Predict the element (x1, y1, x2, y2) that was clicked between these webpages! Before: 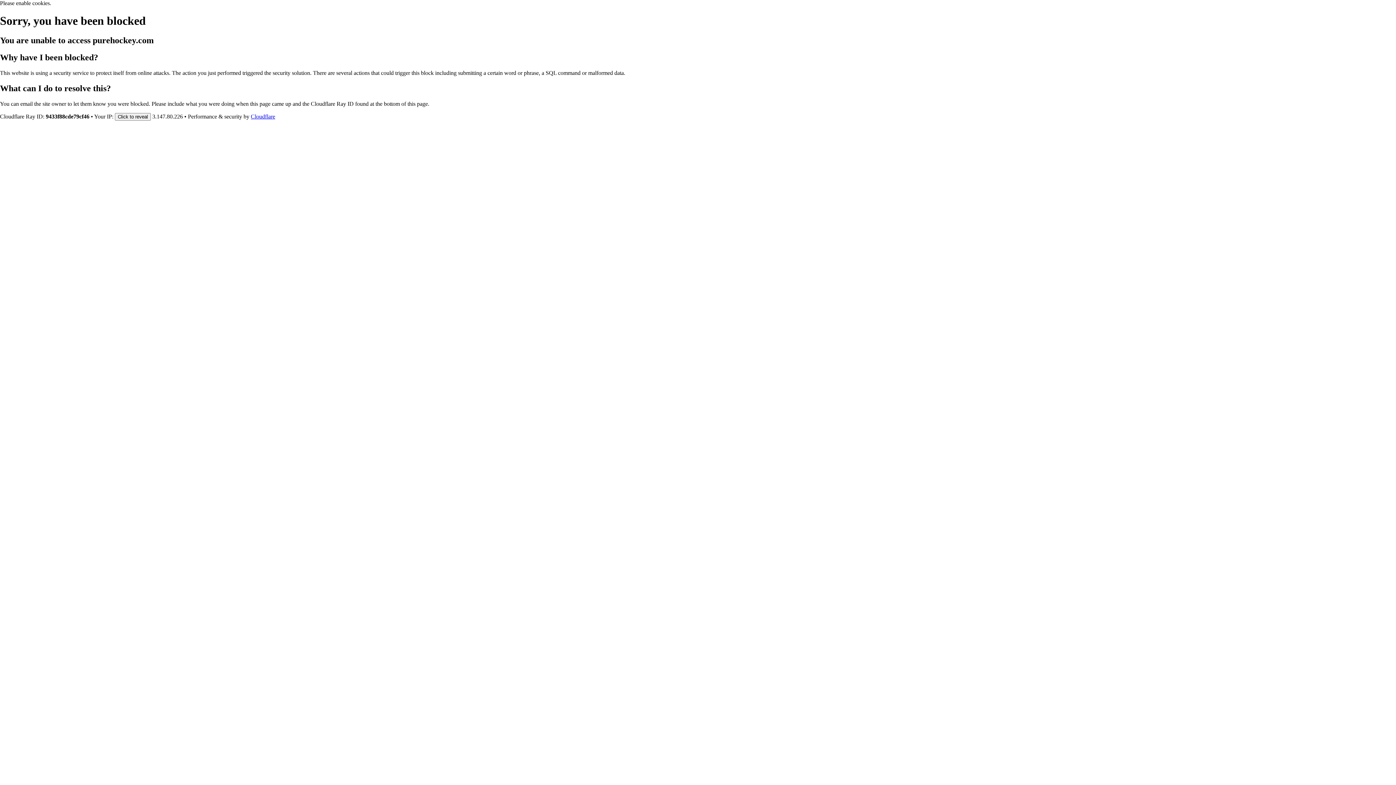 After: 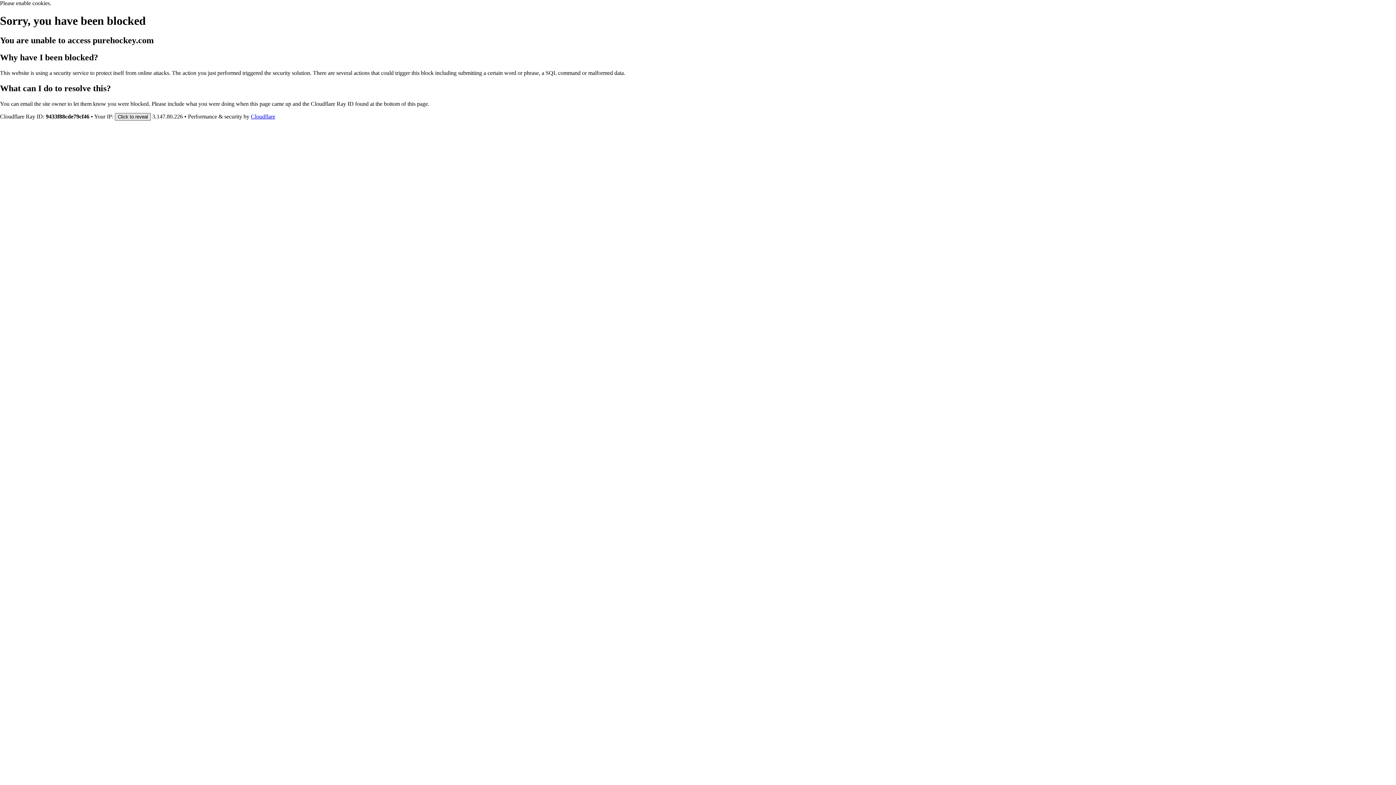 Action: bbox: (114, 112, 150, 120) label: Click to reveal